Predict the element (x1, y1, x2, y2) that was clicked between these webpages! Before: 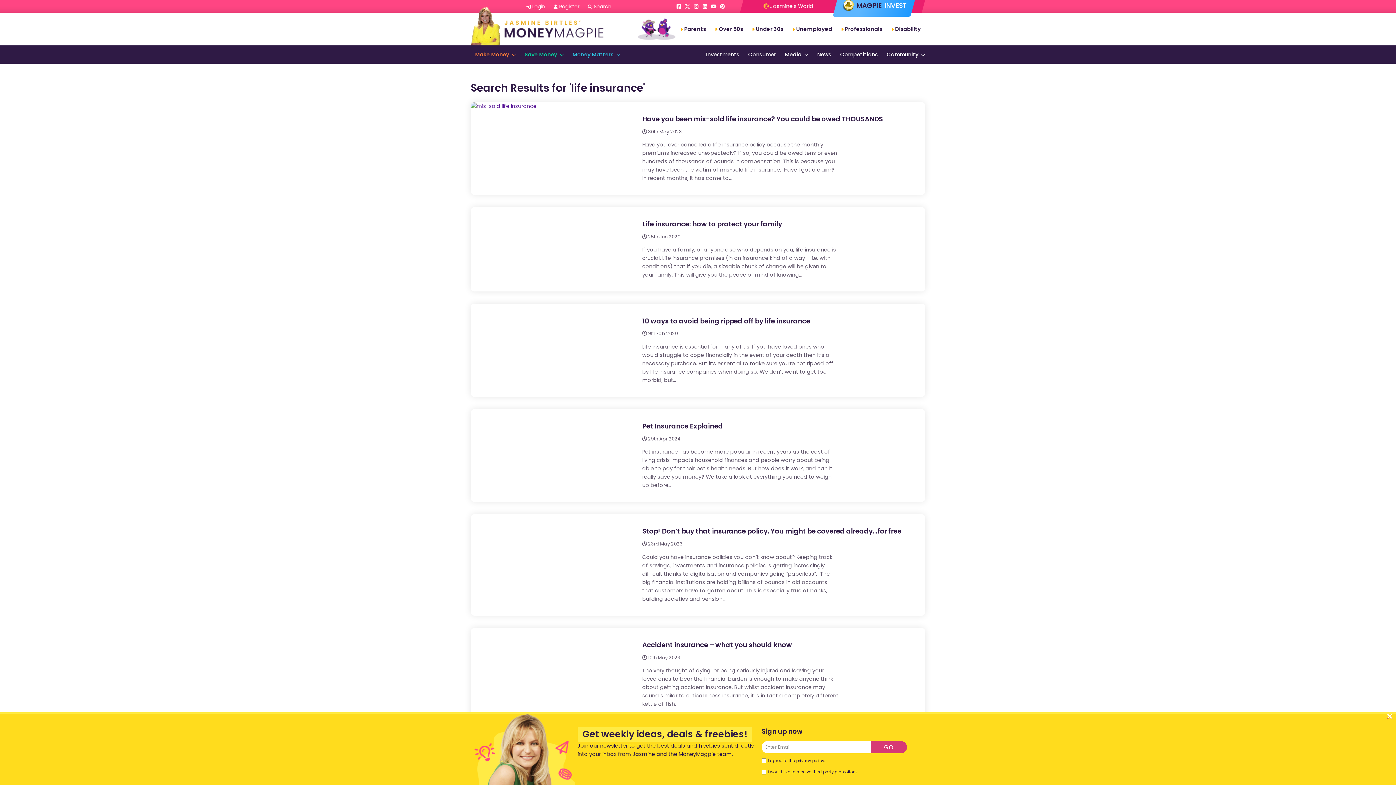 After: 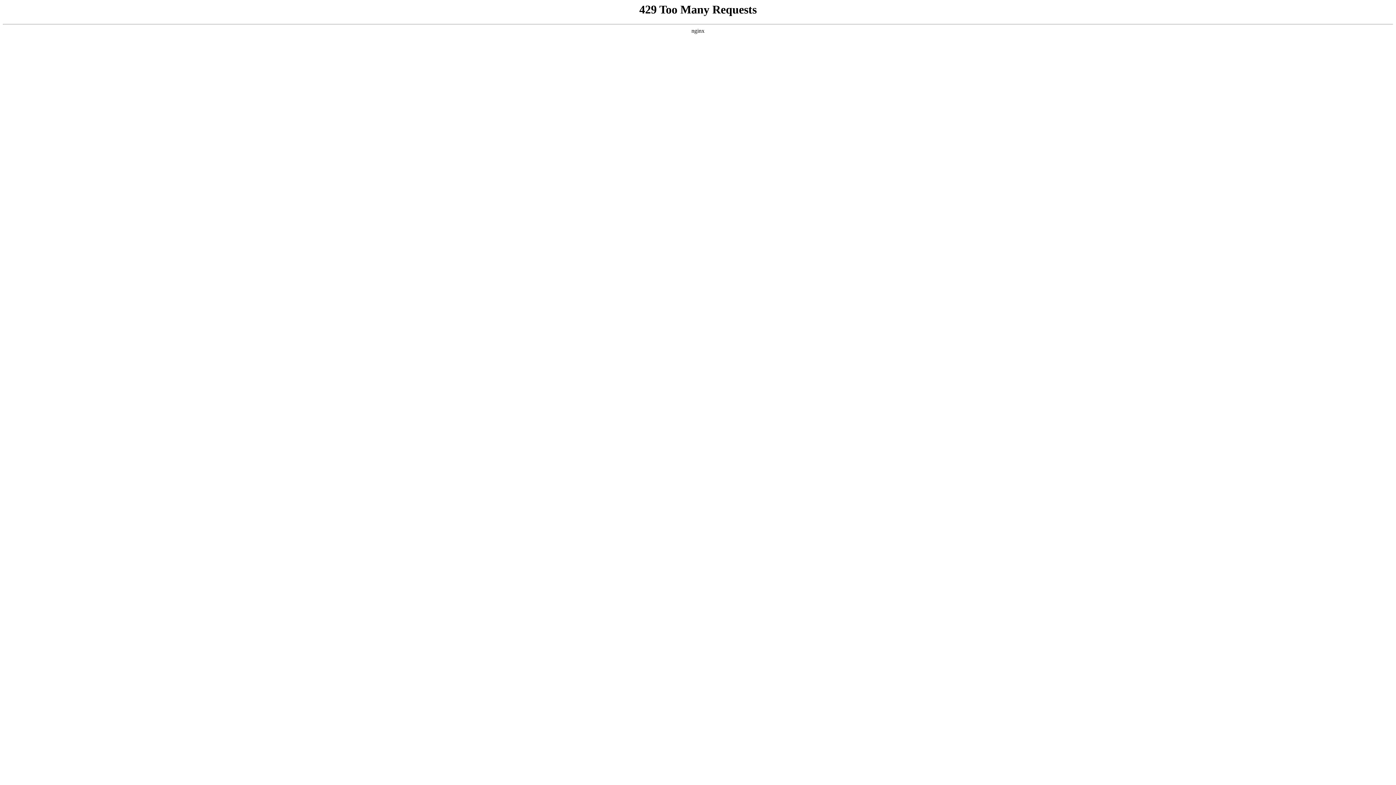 Action: label: Save Money bbox: (520, 45, 568, 63)